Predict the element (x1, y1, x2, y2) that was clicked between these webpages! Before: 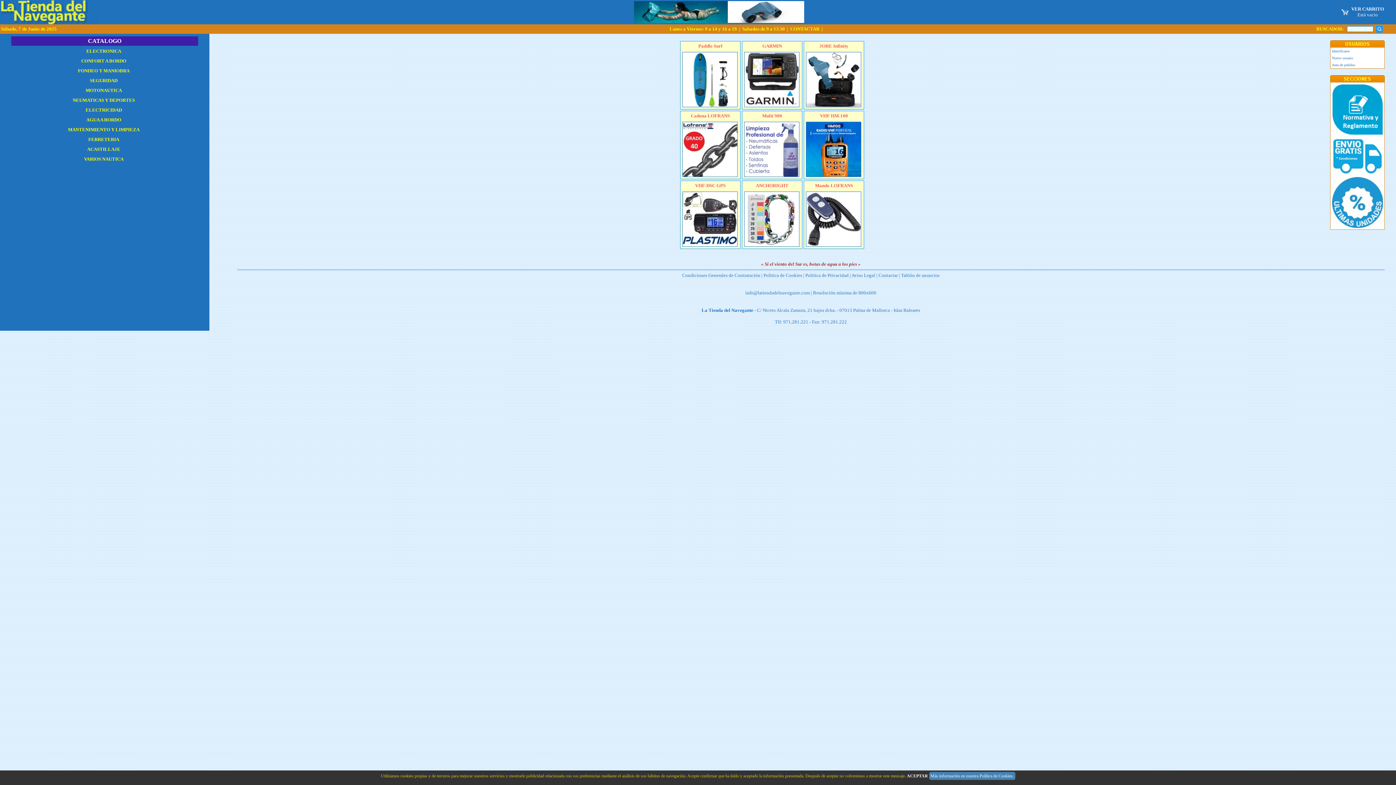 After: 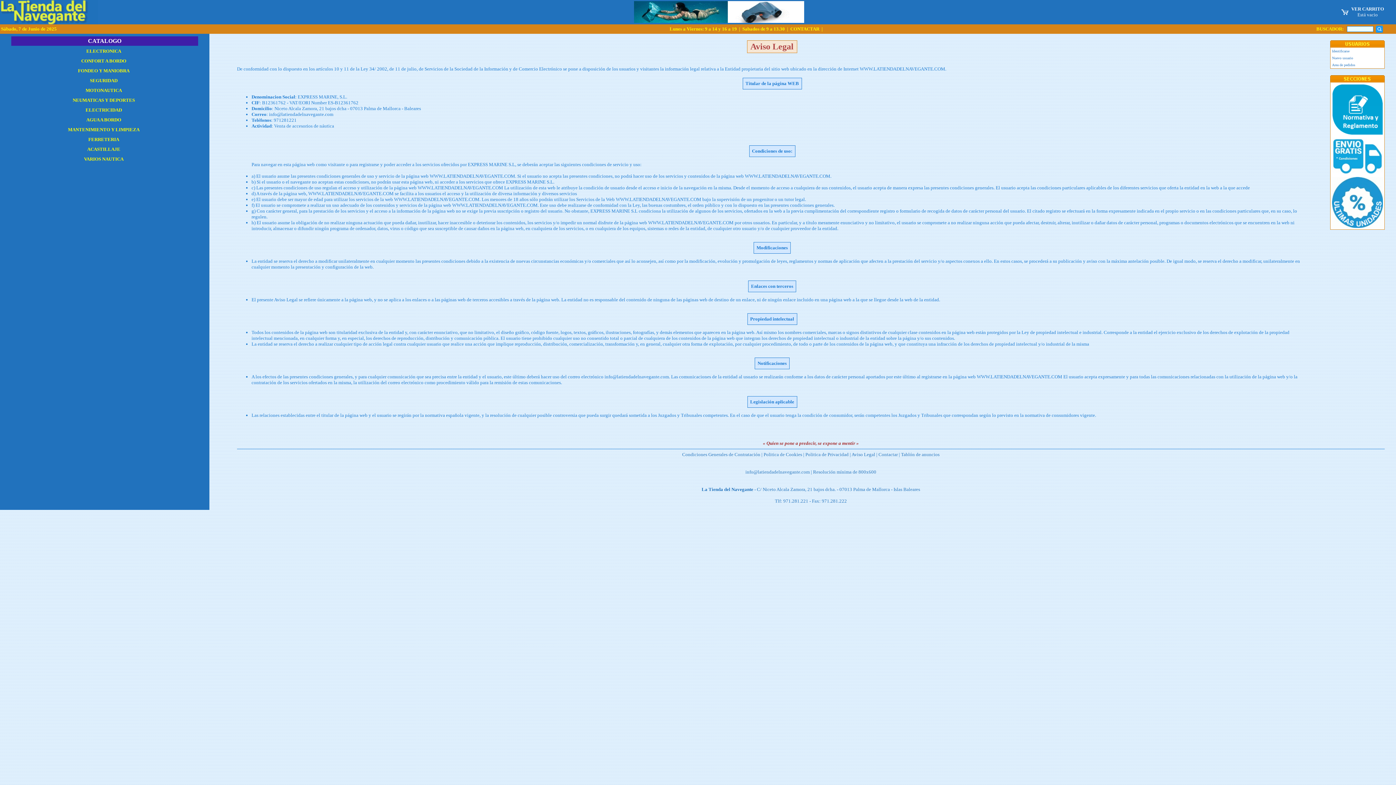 Action: label: Aviso Legal bbox: (851, 272, 875, 278)